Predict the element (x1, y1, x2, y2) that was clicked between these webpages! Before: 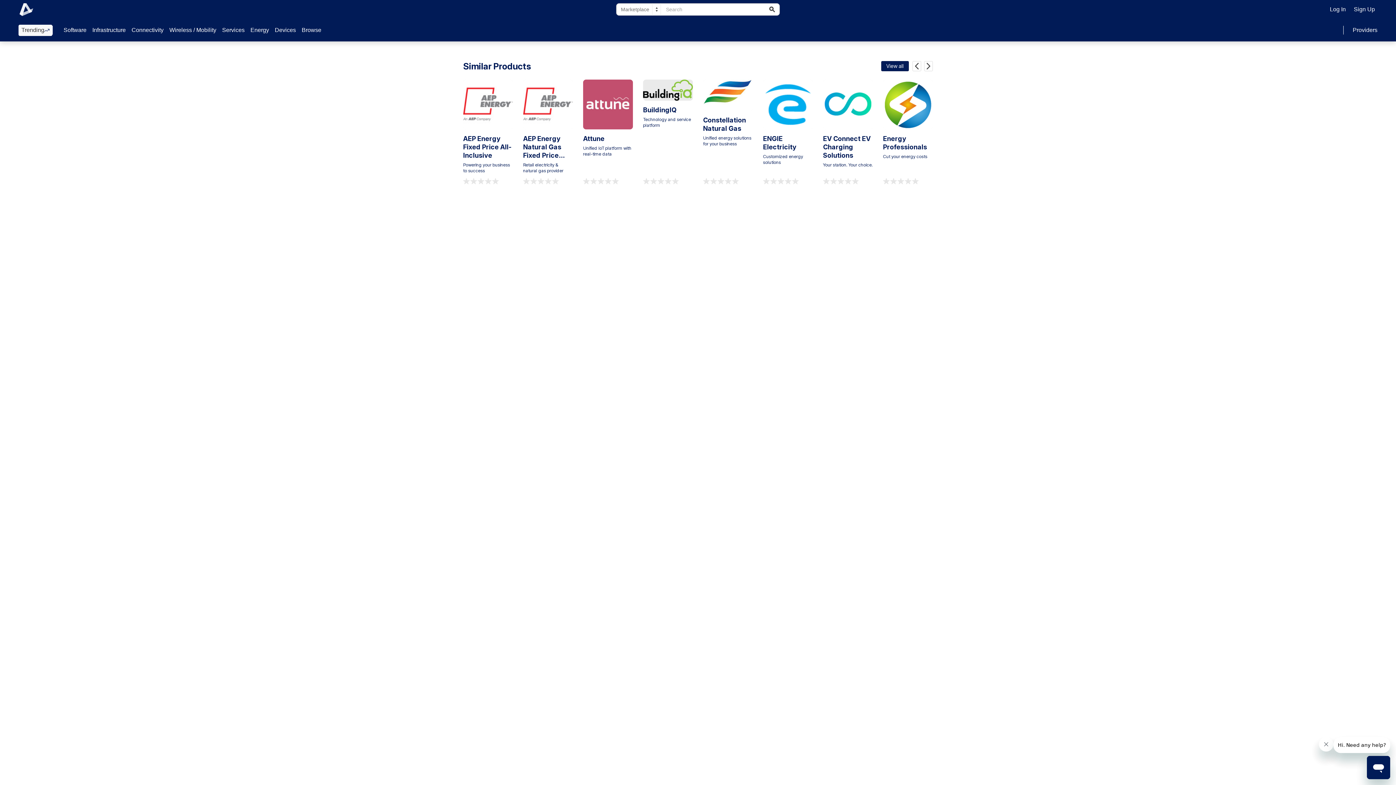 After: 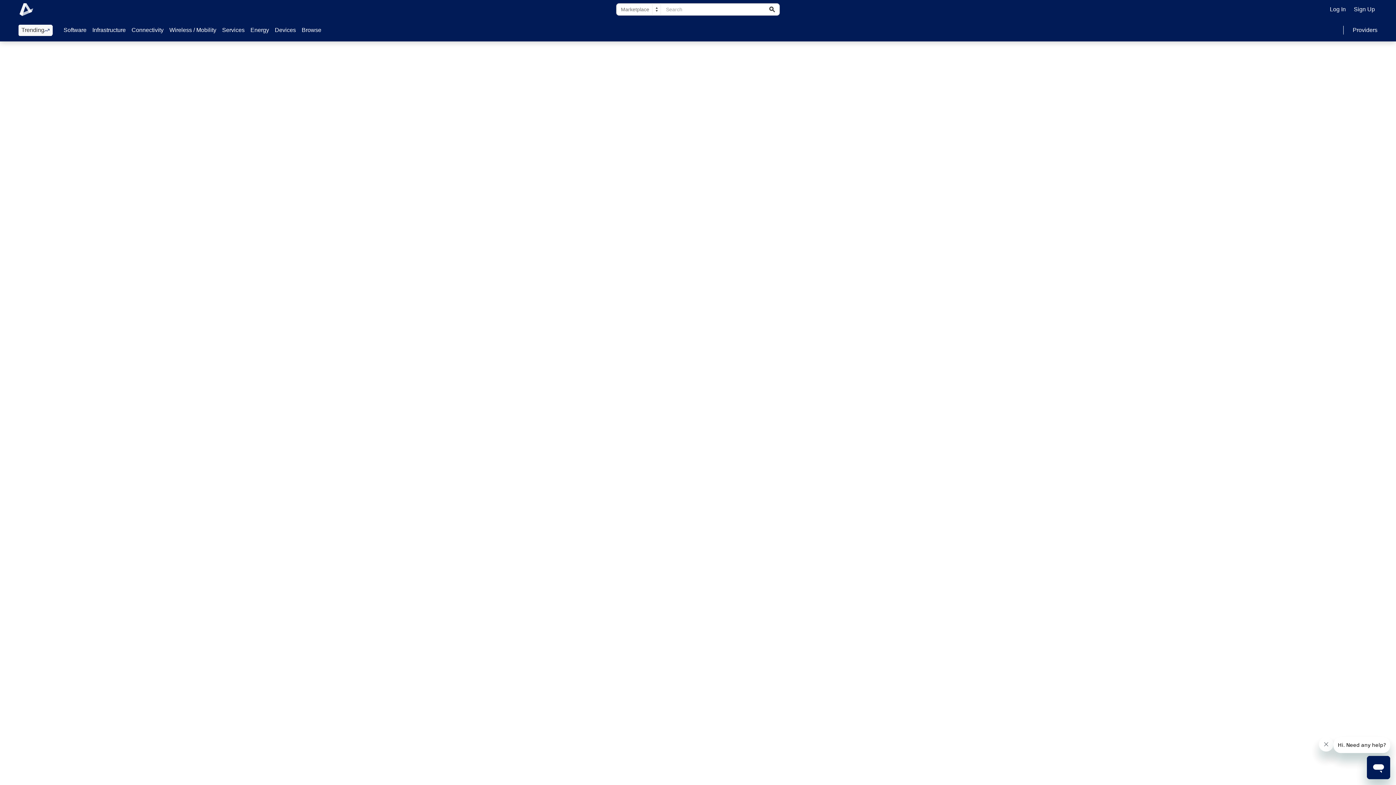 Action: bbox: (18, 2, 34, 16) label: Home